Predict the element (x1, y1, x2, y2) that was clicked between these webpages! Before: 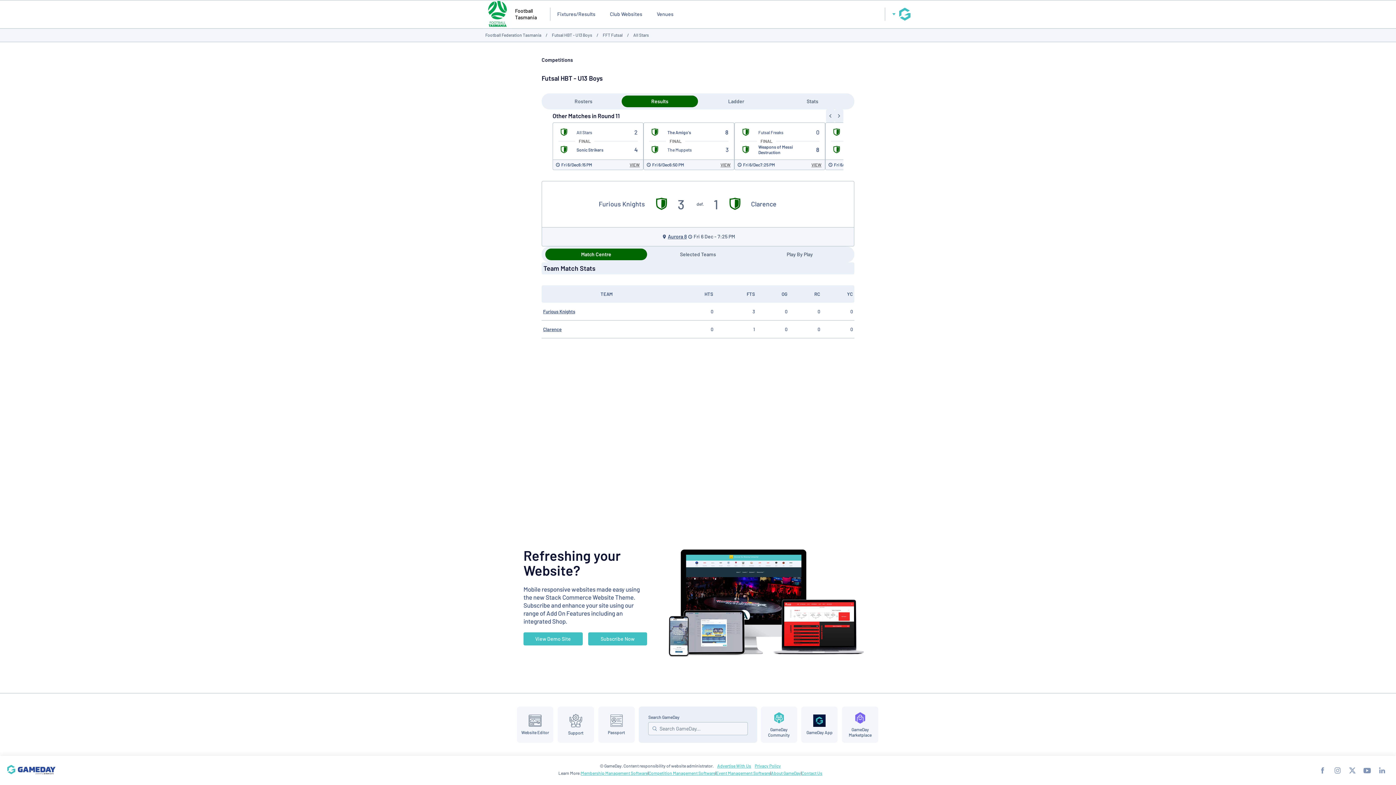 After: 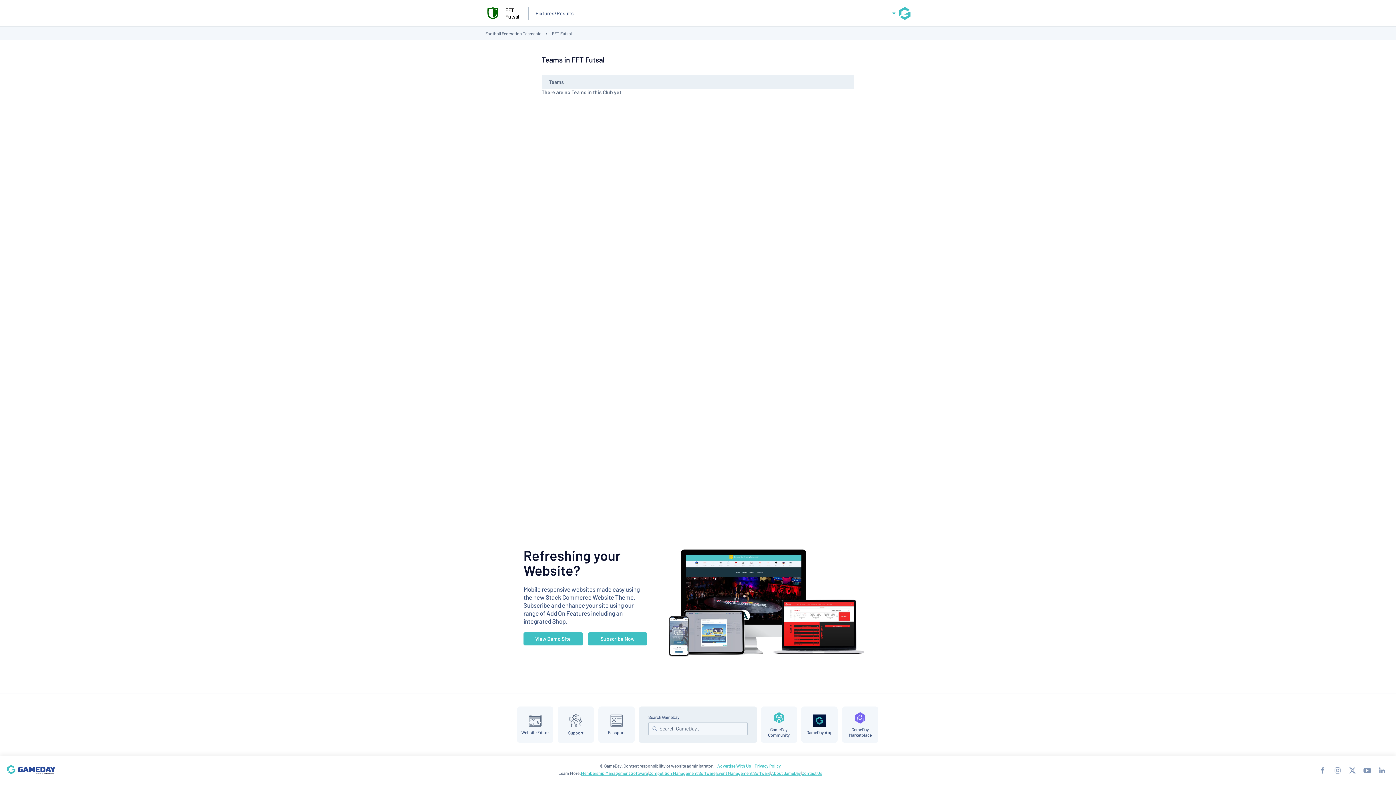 Action: bbox: (602, 32, 622, 37) label: FFT Futsal